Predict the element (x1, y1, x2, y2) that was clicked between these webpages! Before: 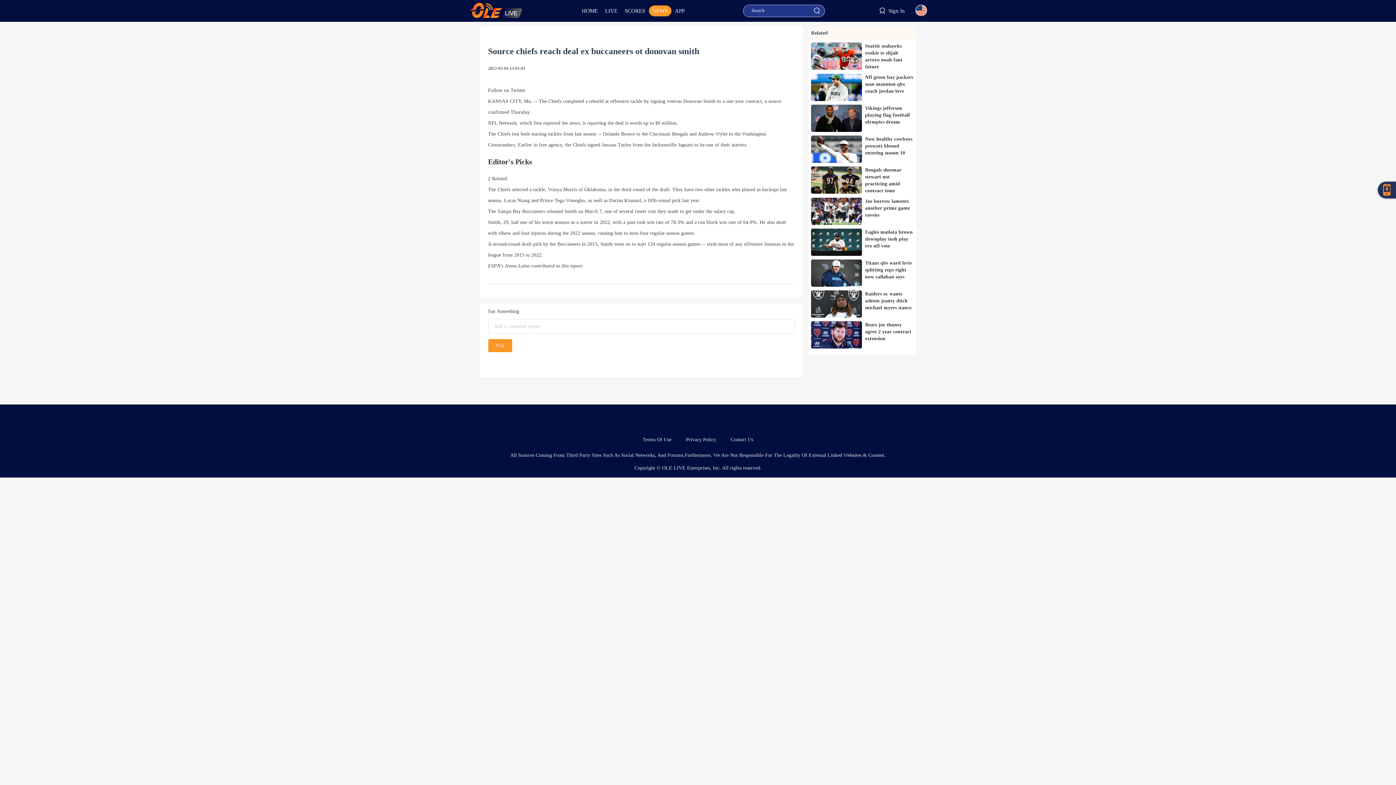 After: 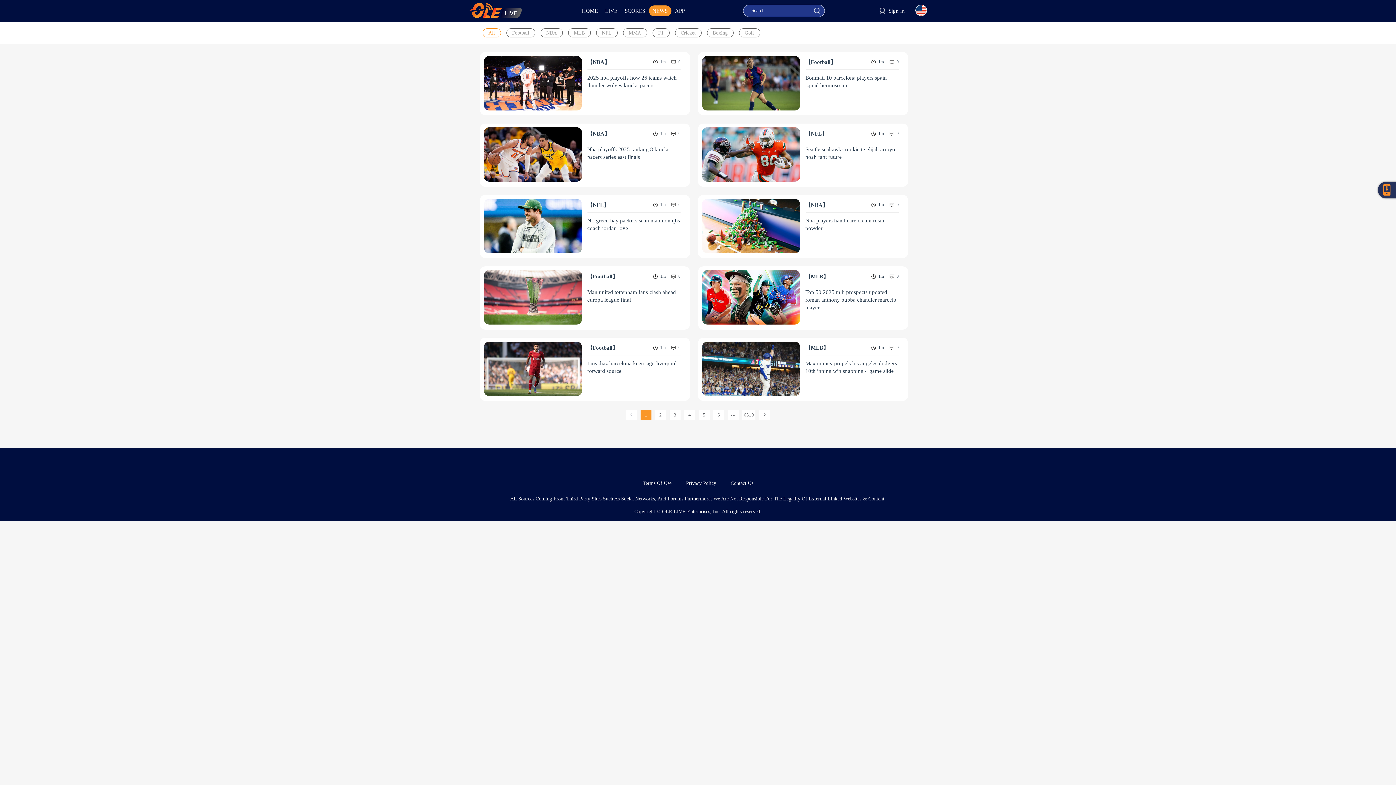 Action: label: NEWS bbox: (648, 5, 671, 16)